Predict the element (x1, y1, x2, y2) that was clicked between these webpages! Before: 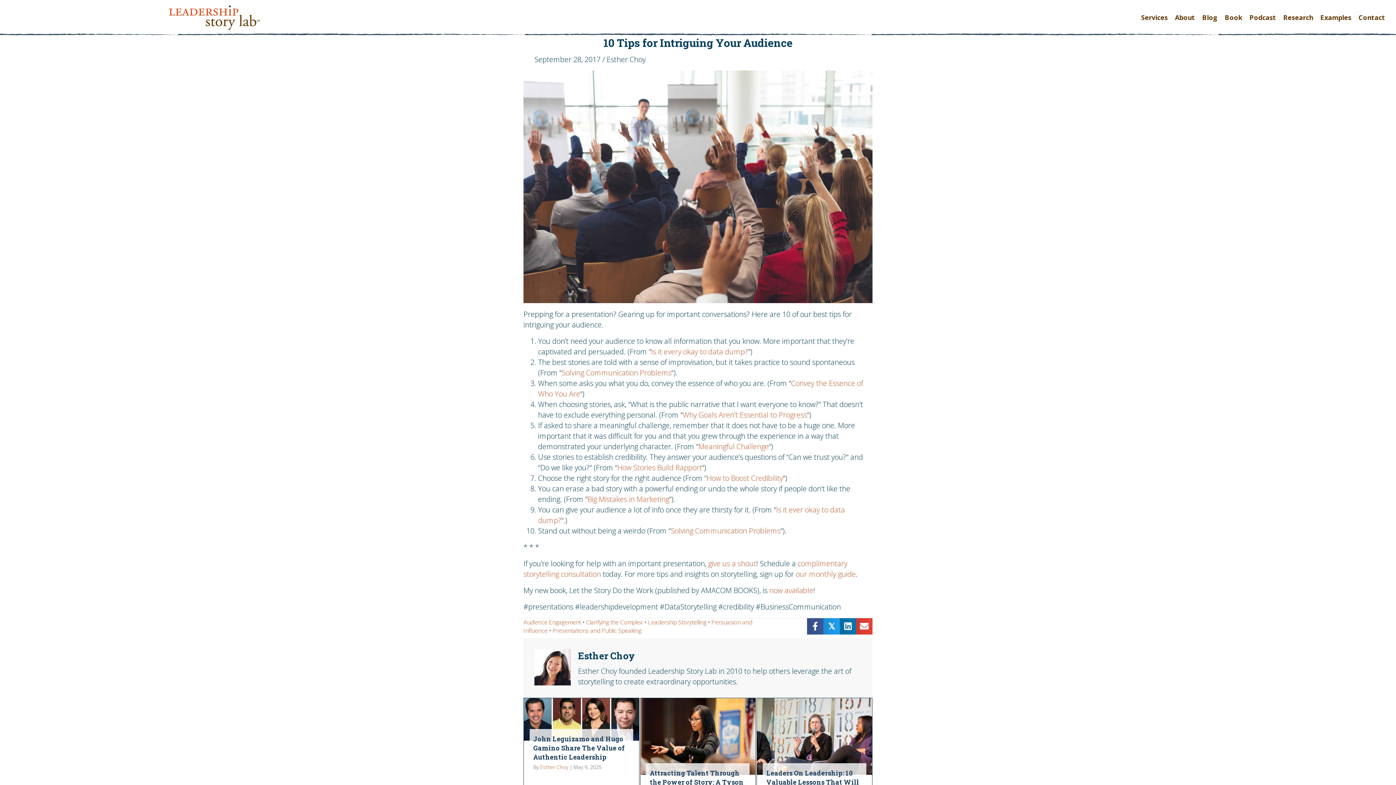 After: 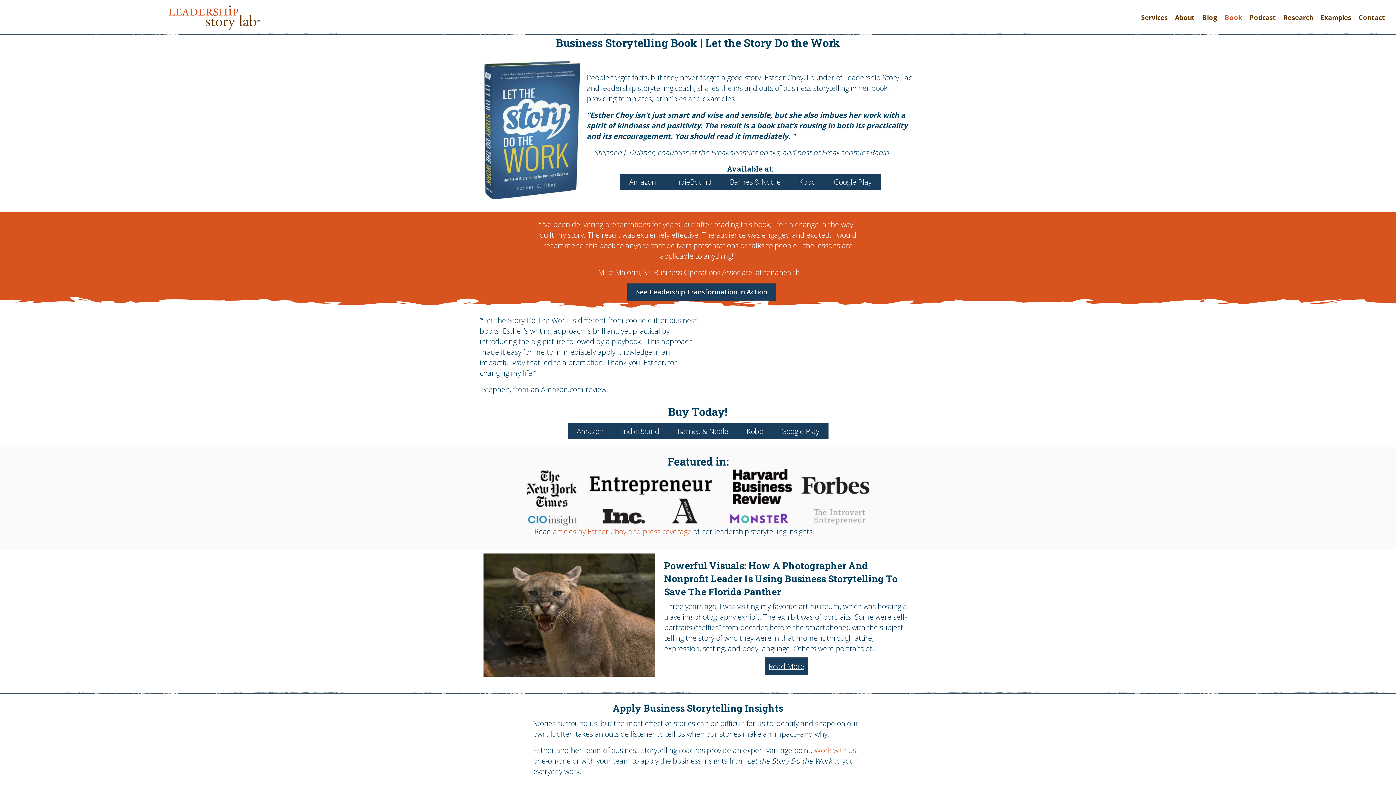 Action: label: Book bbox: (1221, 9, 1246, 25)